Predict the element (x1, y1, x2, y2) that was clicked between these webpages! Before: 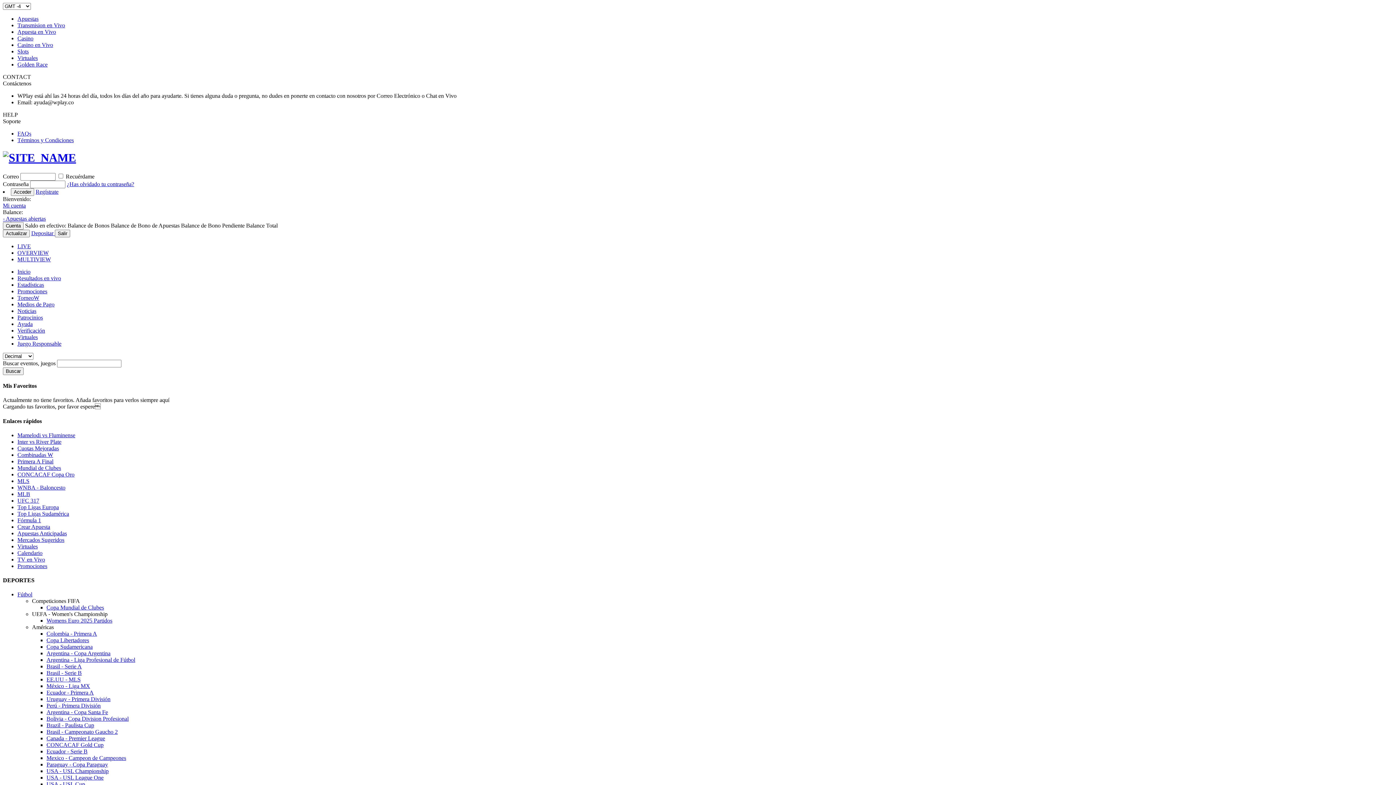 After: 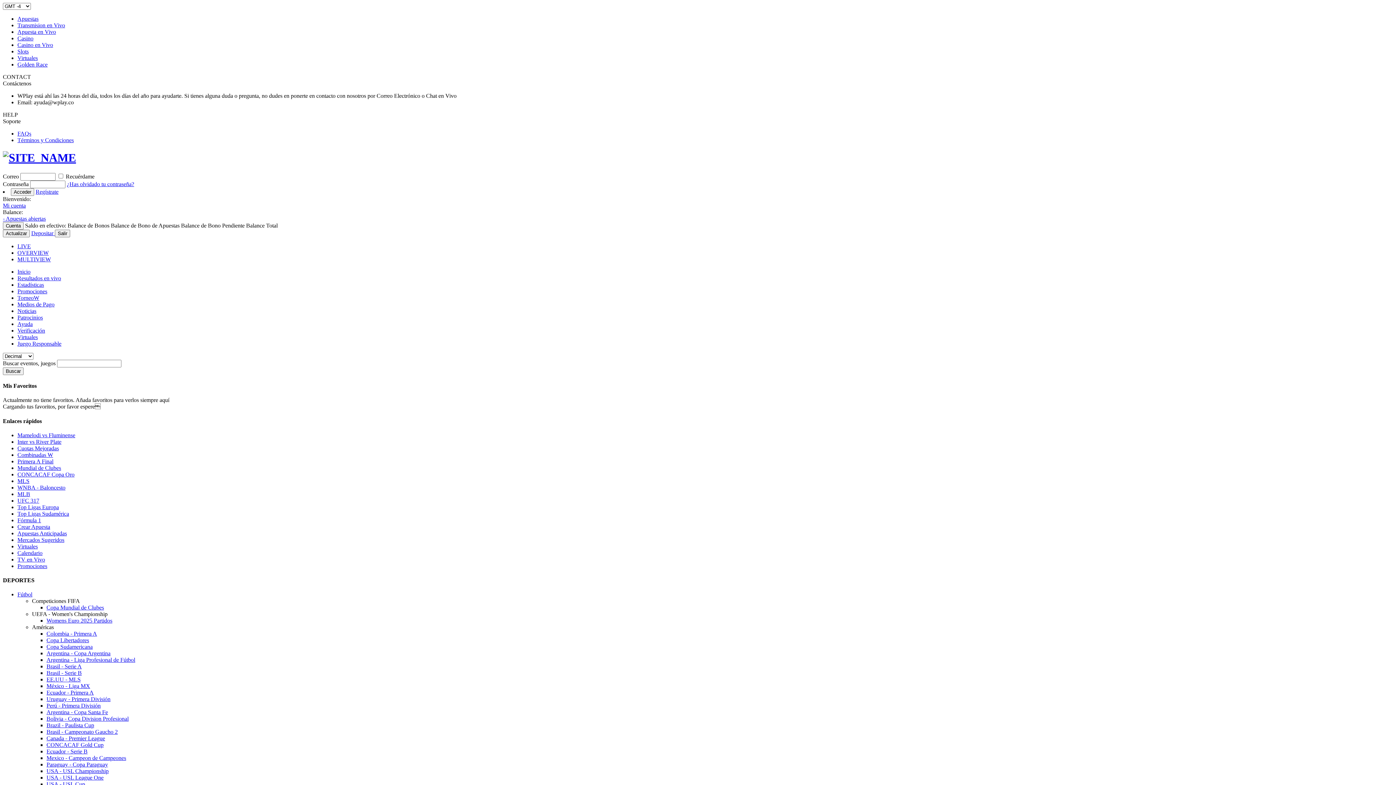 Action: label: Brazil - Paulista Cup bbox: (46, 722, 94, 728)